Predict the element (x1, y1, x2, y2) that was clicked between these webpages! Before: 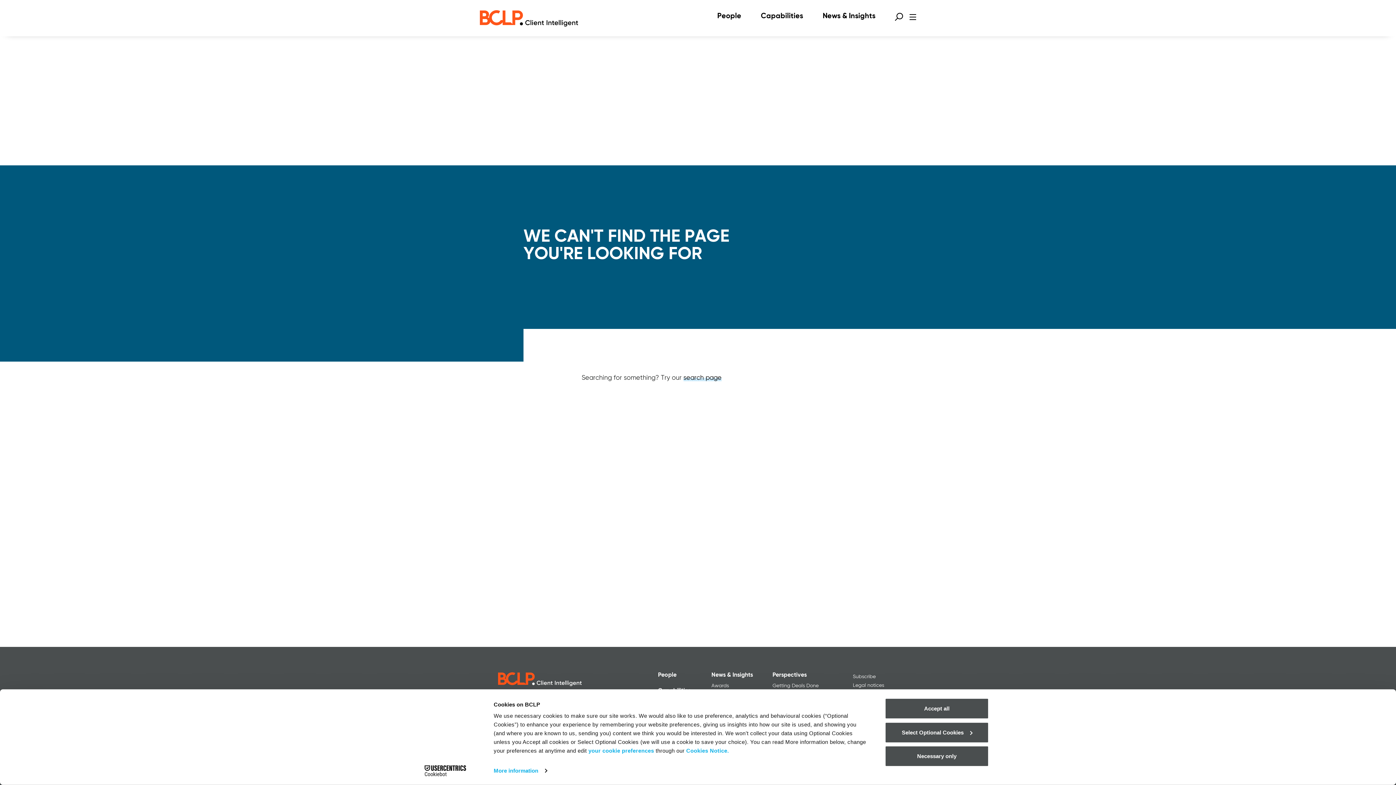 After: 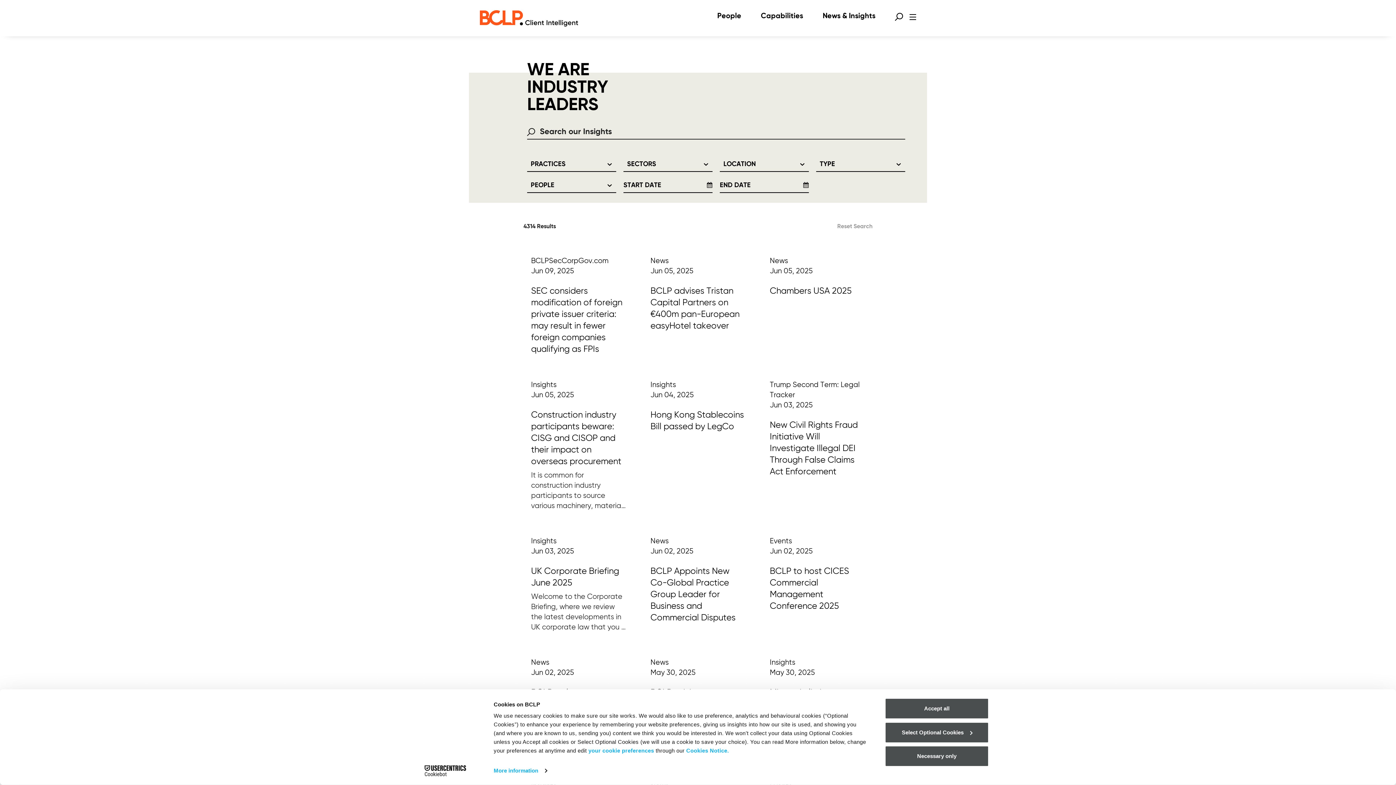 Action: label: News & Insights bbox: (711, 672, 753, 679)